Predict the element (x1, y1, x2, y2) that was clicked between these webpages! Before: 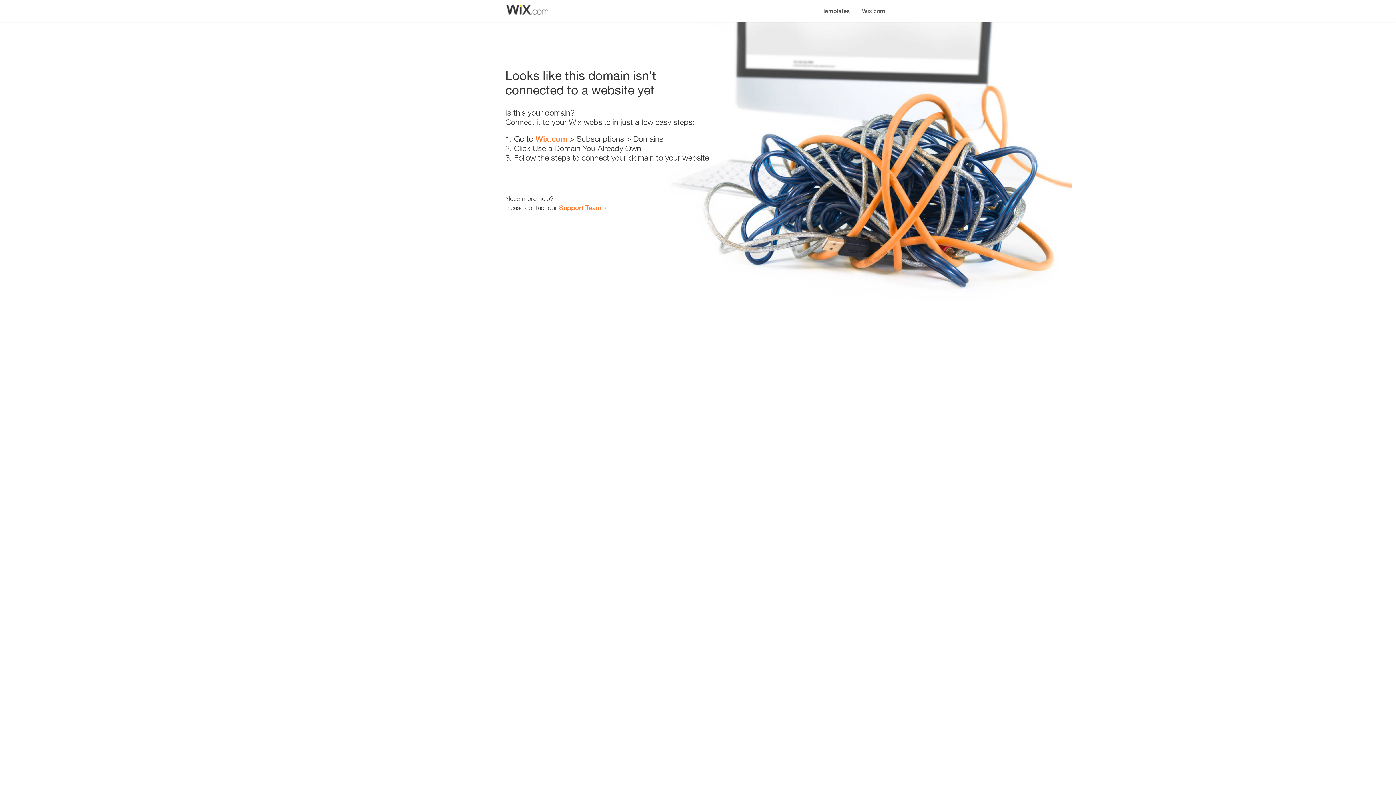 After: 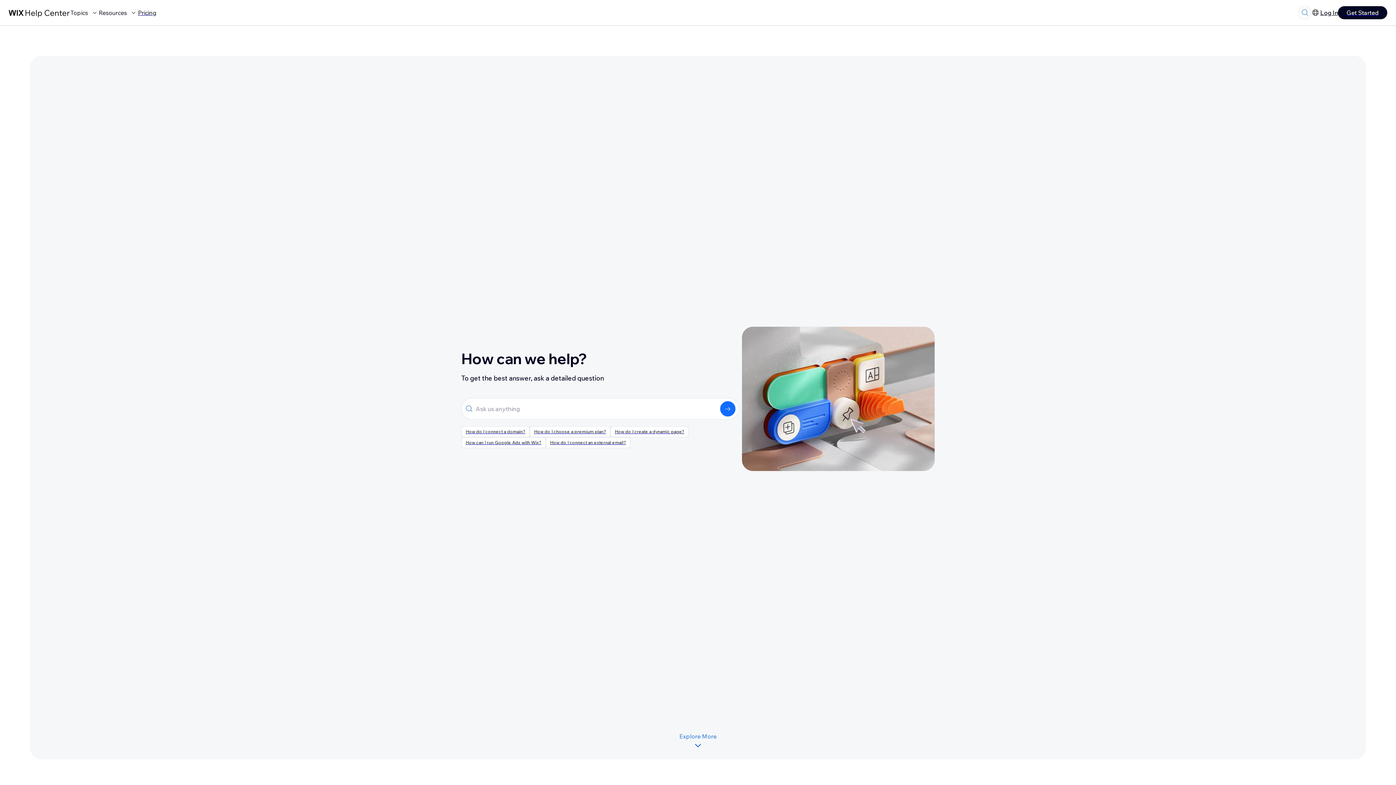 Action: bbox: (559, 203, 601, 211) label: Support Team